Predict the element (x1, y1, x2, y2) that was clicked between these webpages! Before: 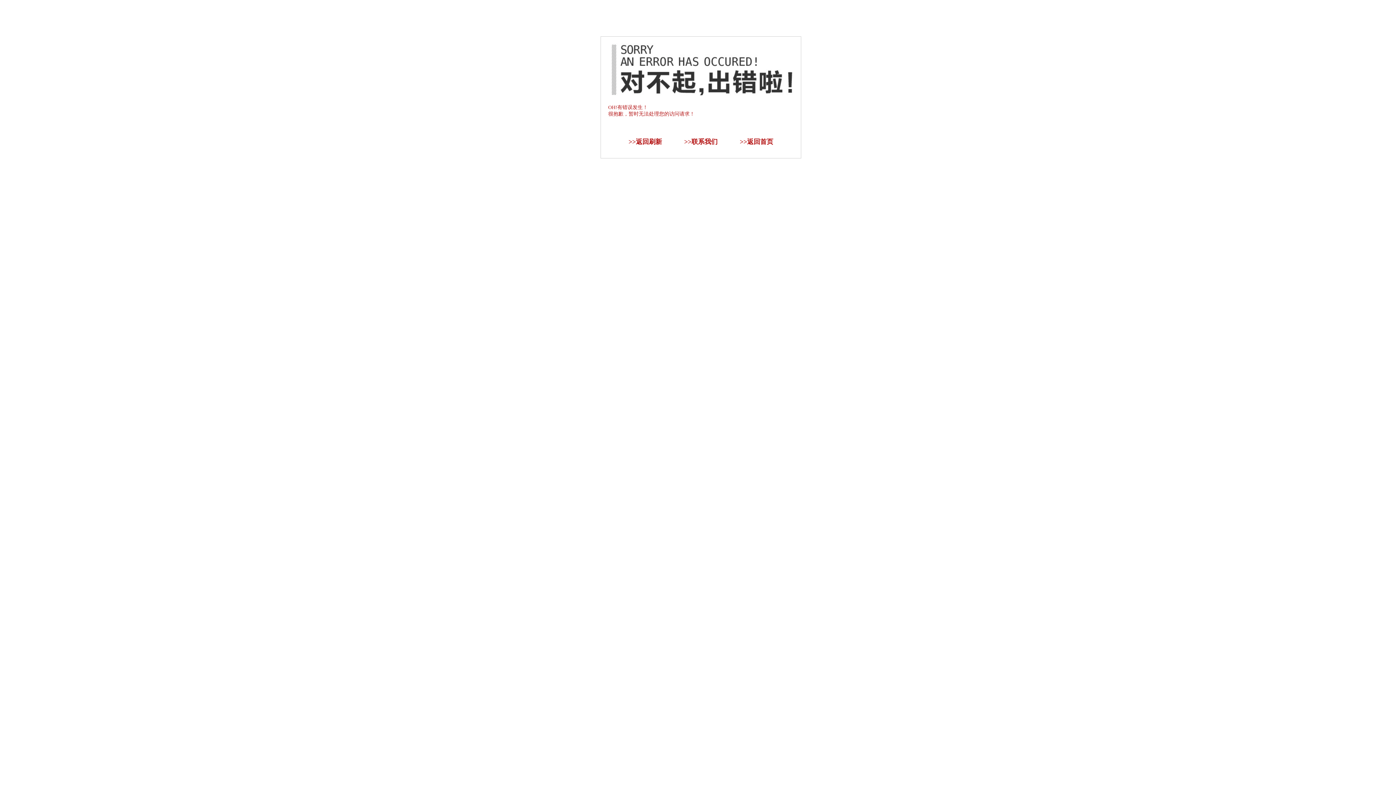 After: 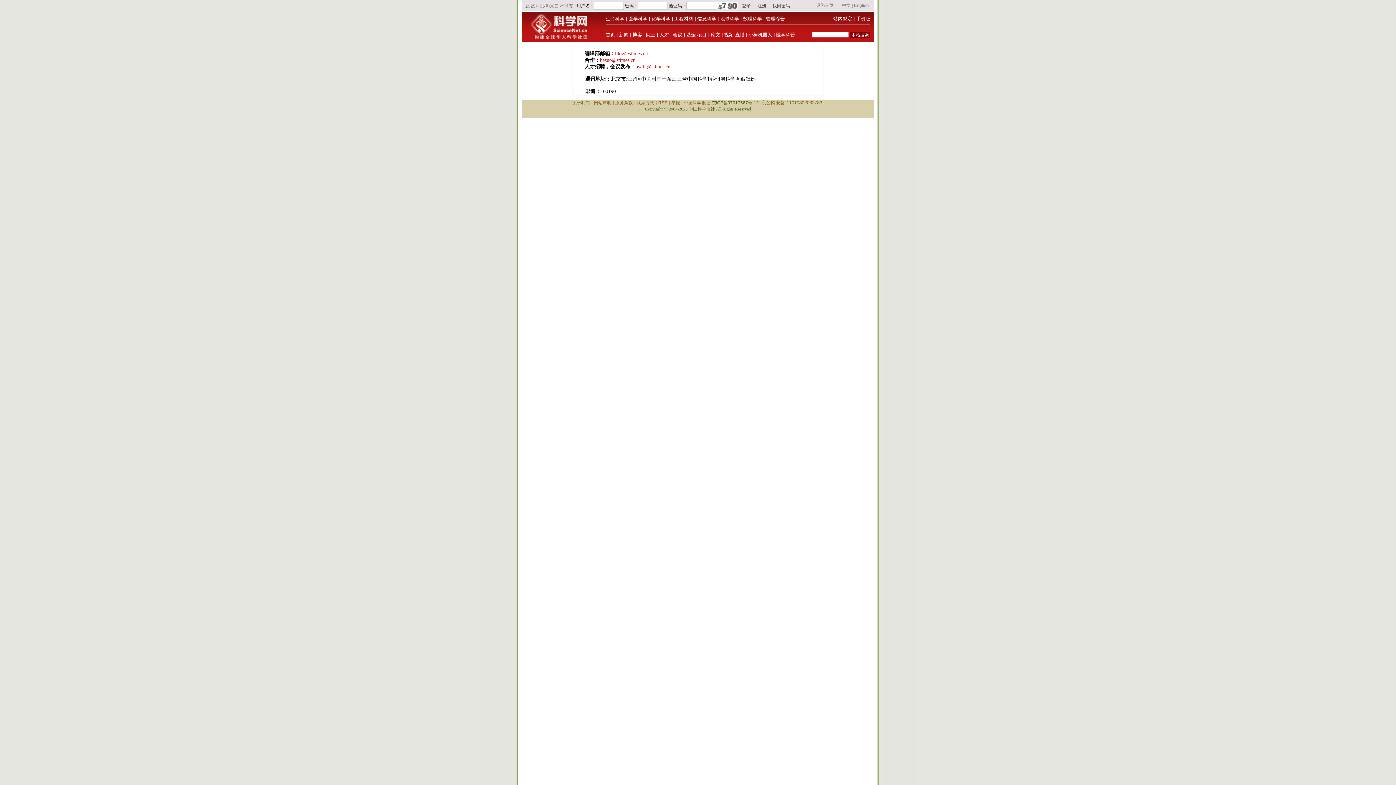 Action: bbox: (691, 138, 717, 145) label: 联系我们